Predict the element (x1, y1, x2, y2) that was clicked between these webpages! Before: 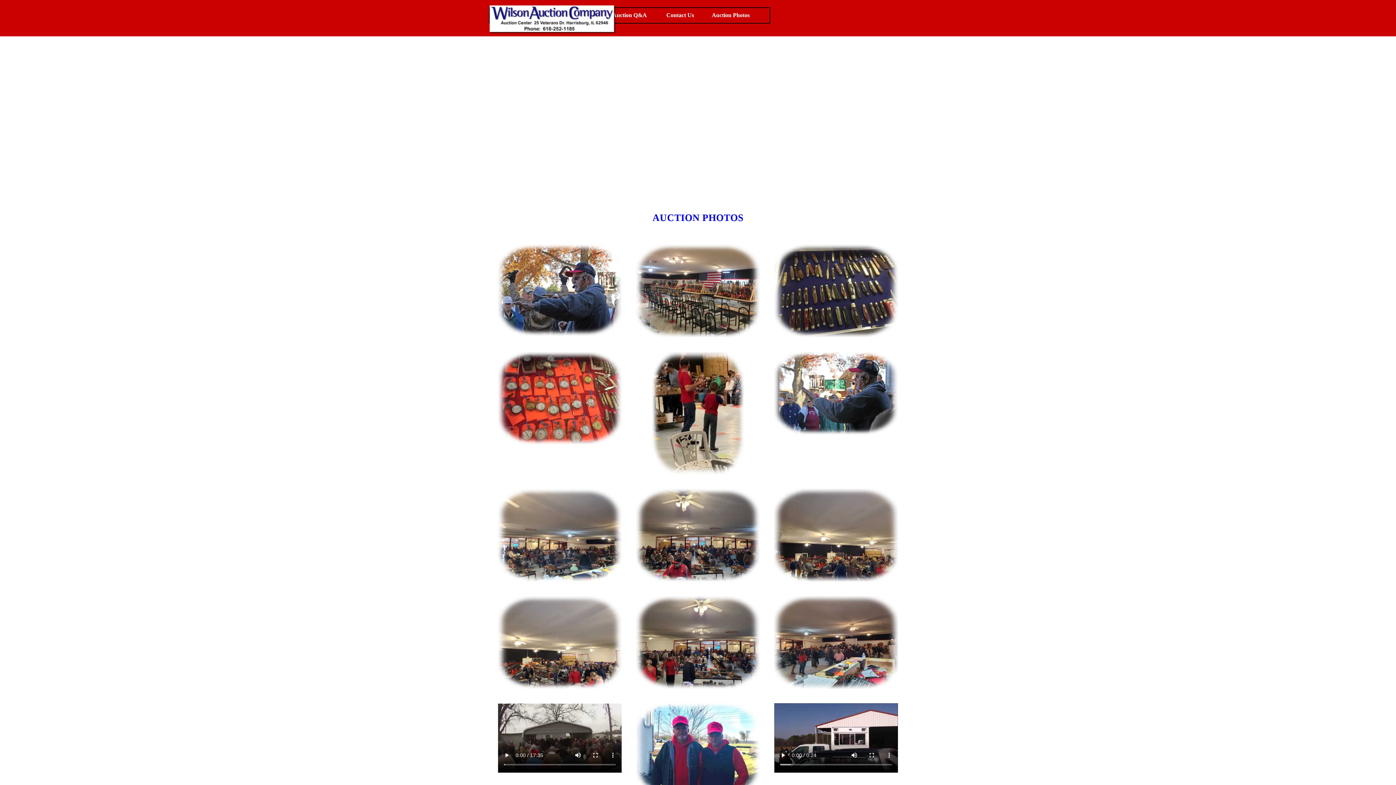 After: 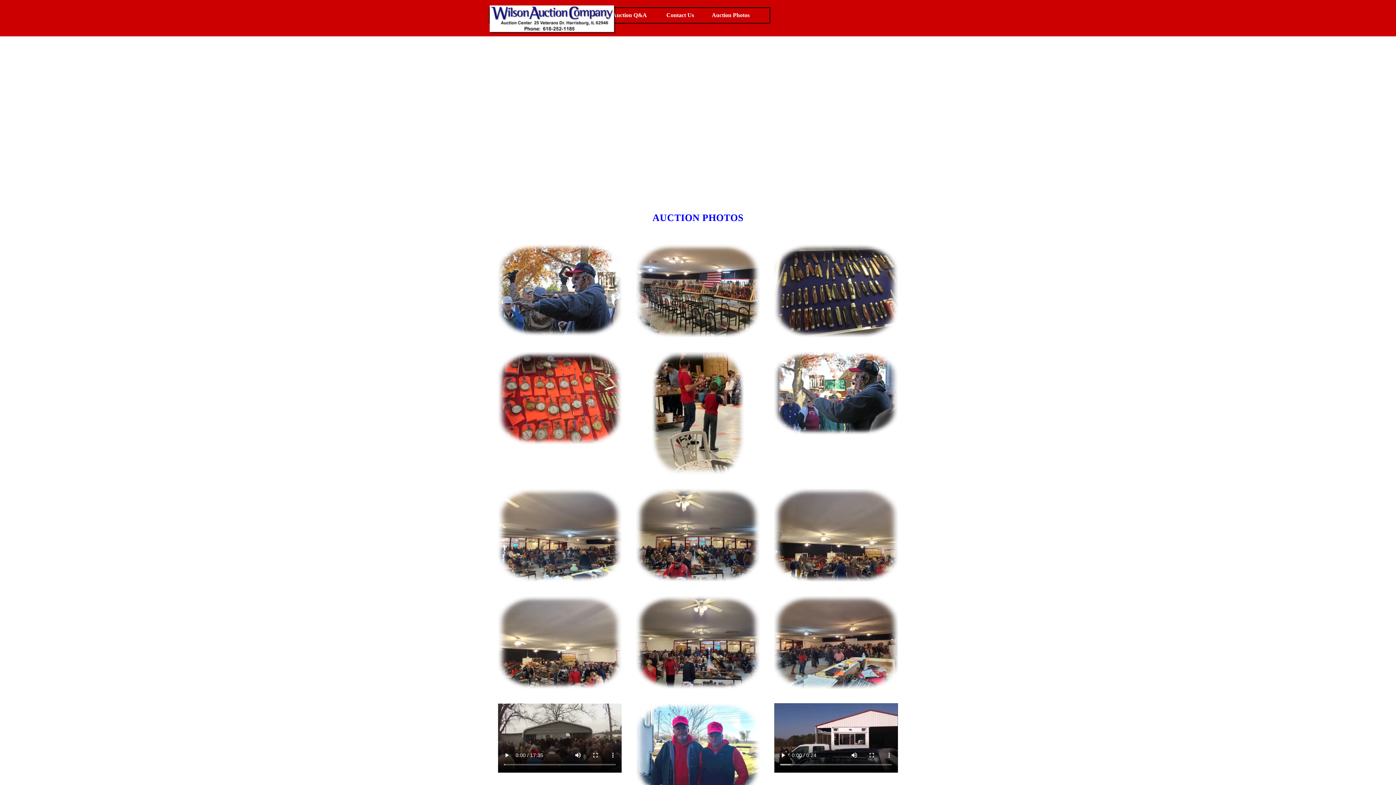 Action: label: Auction Photos bbox: (705, 8, 756, 22)